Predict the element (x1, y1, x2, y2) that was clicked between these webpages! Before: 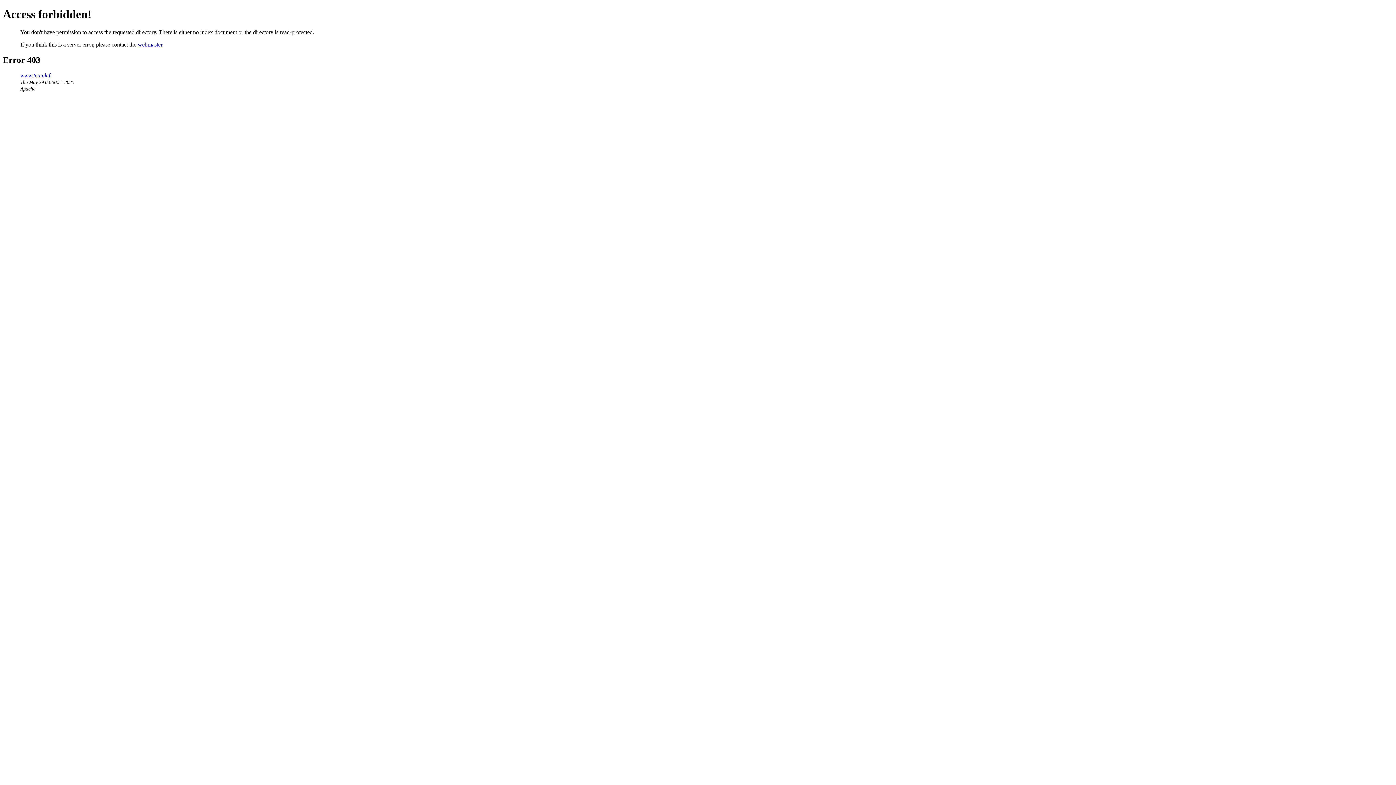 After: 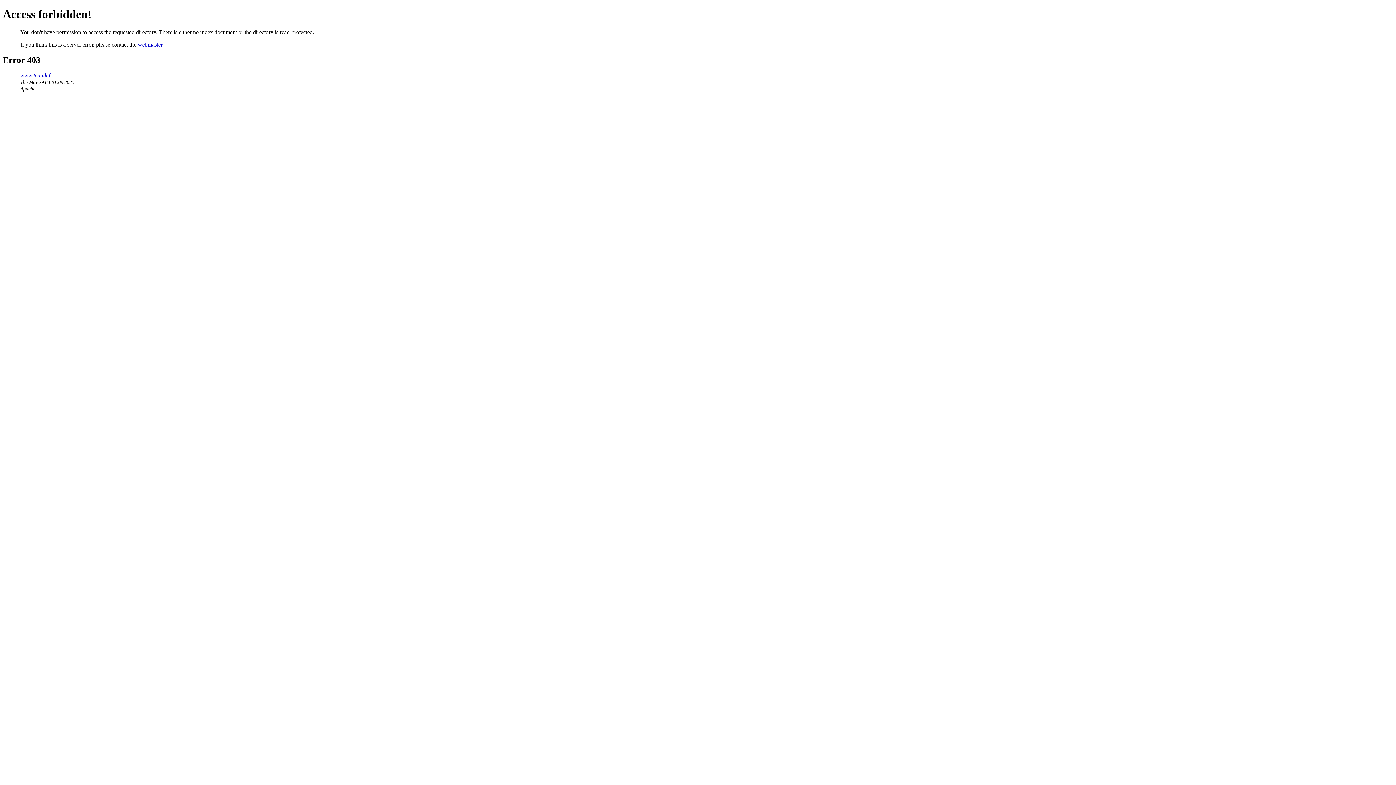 Action: bbox: (20, 72, 51, 78) label: www.teamk.fi